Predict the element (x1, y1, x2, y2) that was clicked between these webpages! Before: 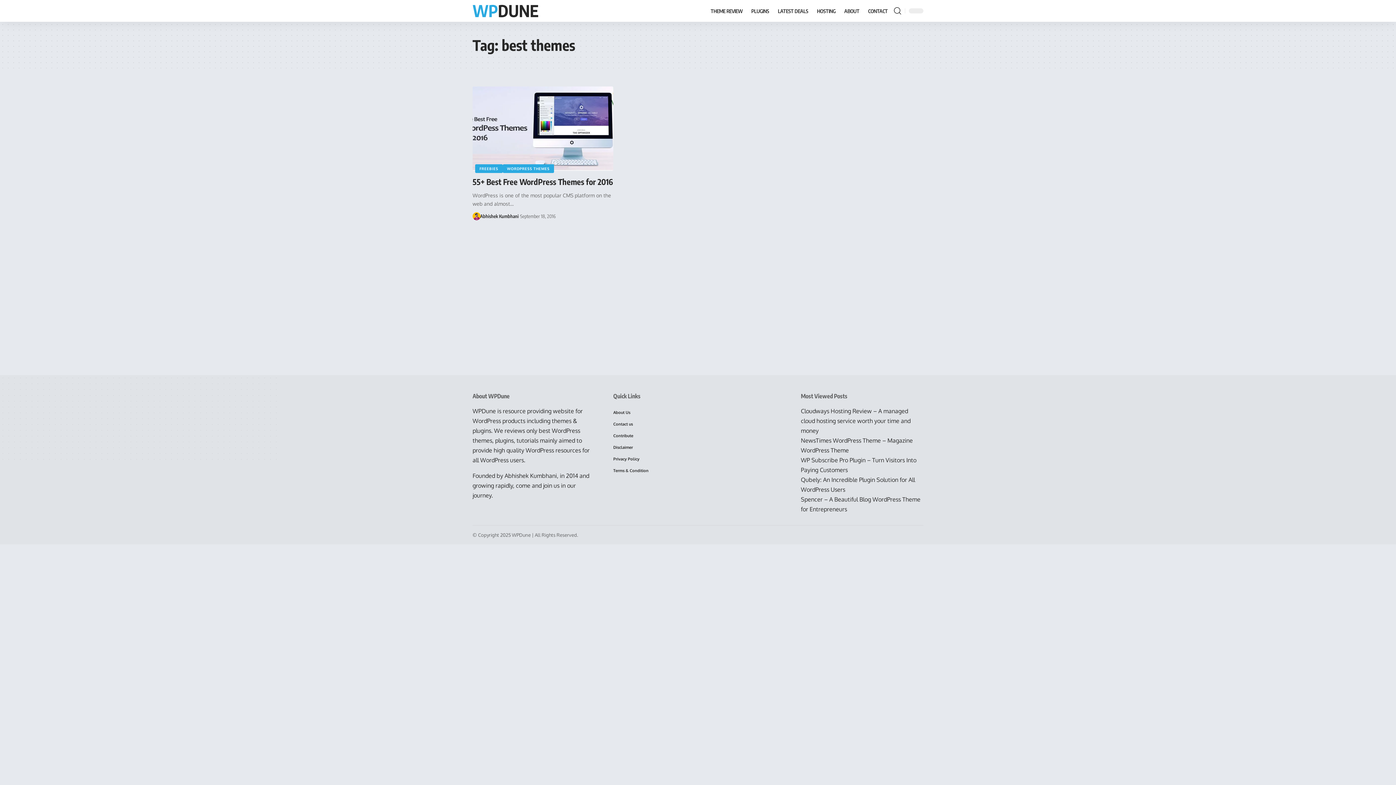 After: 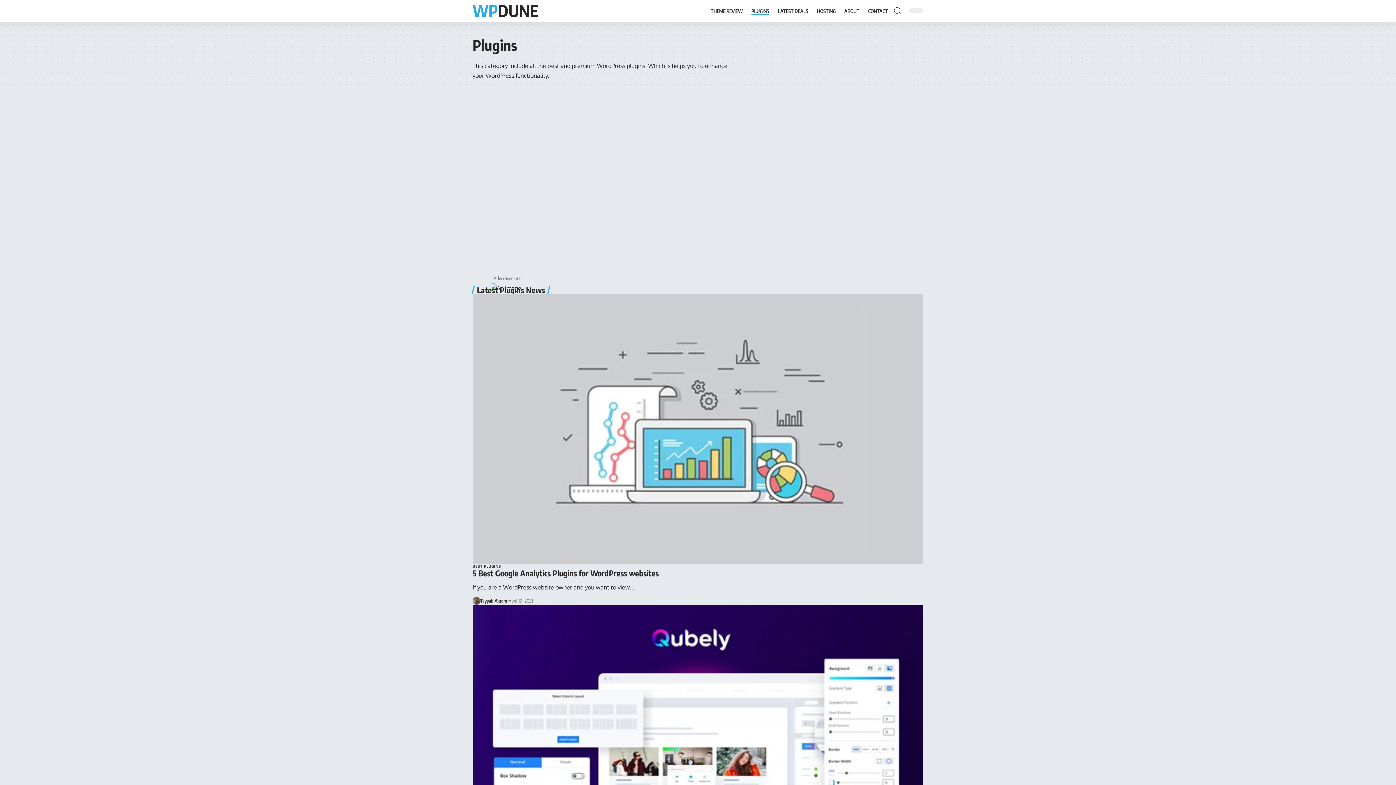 Action: bbox: (747, 0, 773, 21) label: PLUGINS